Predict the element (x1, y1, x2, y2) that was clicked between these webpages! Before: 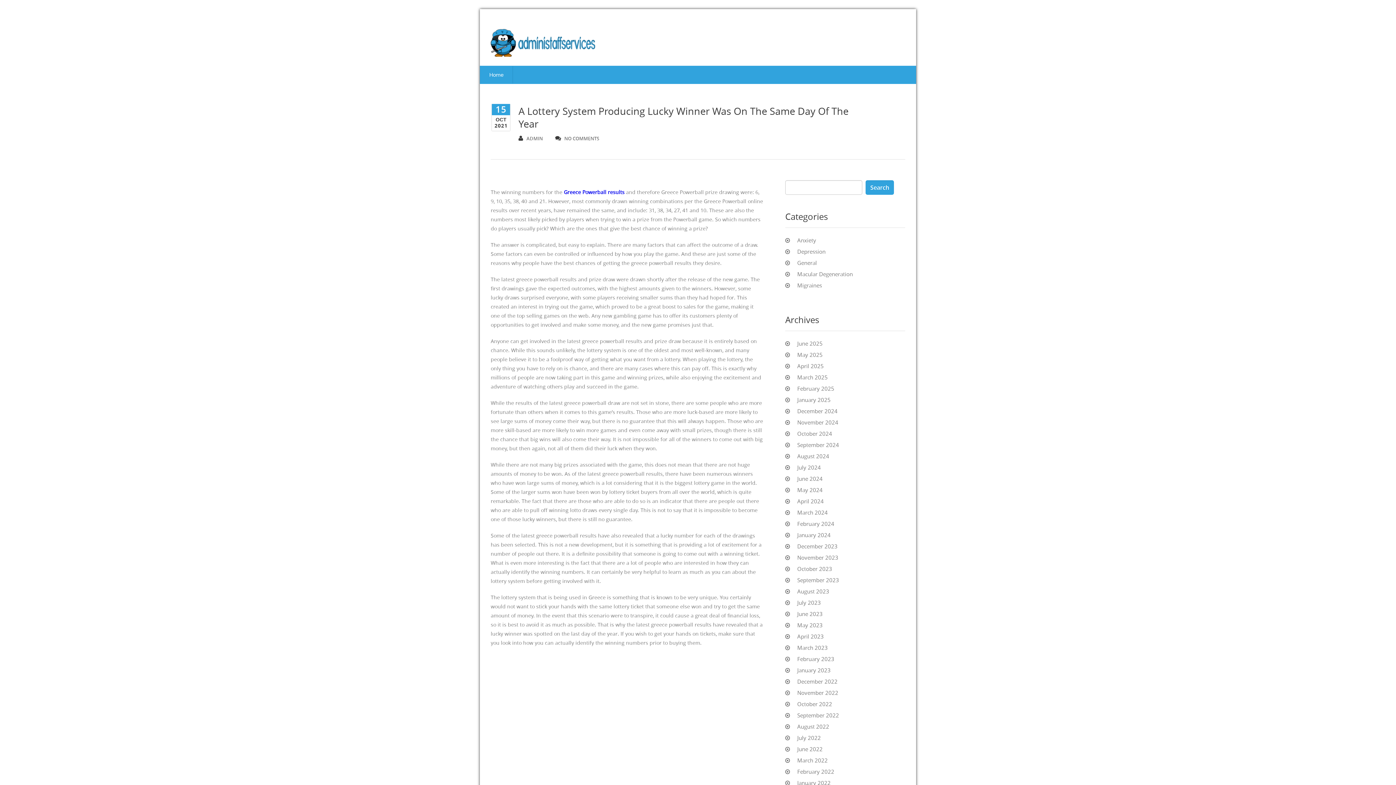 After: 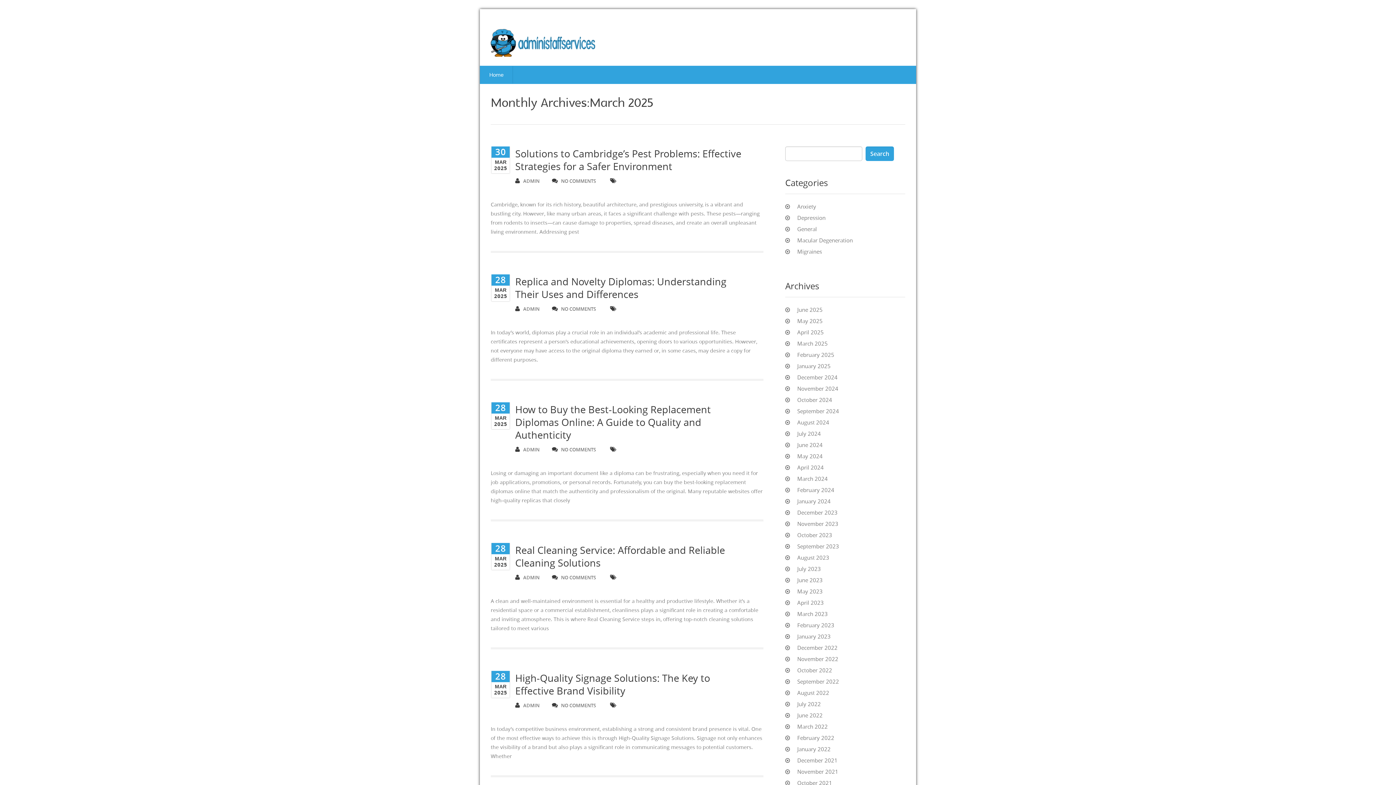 Action: label: March 2025 bbox: (785, 373, 905, 381)